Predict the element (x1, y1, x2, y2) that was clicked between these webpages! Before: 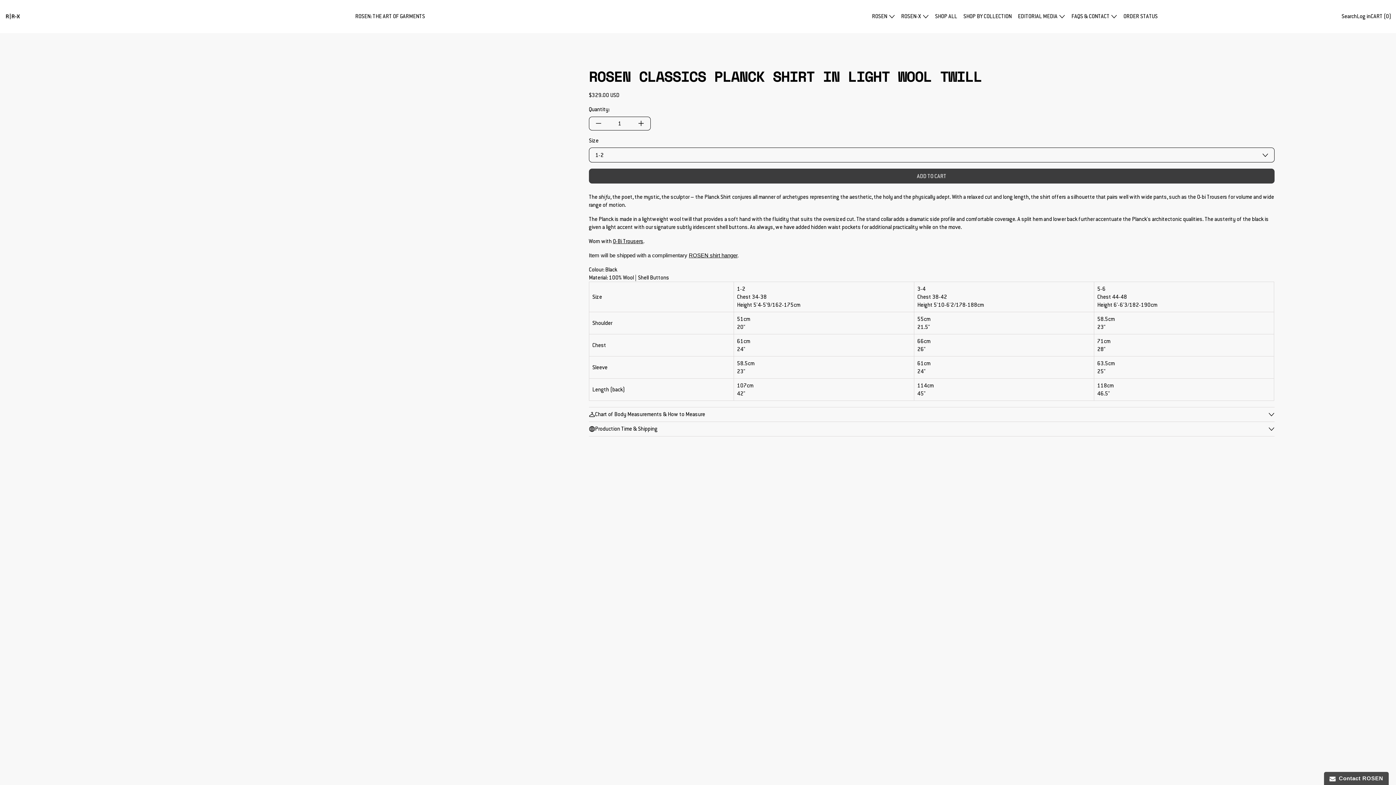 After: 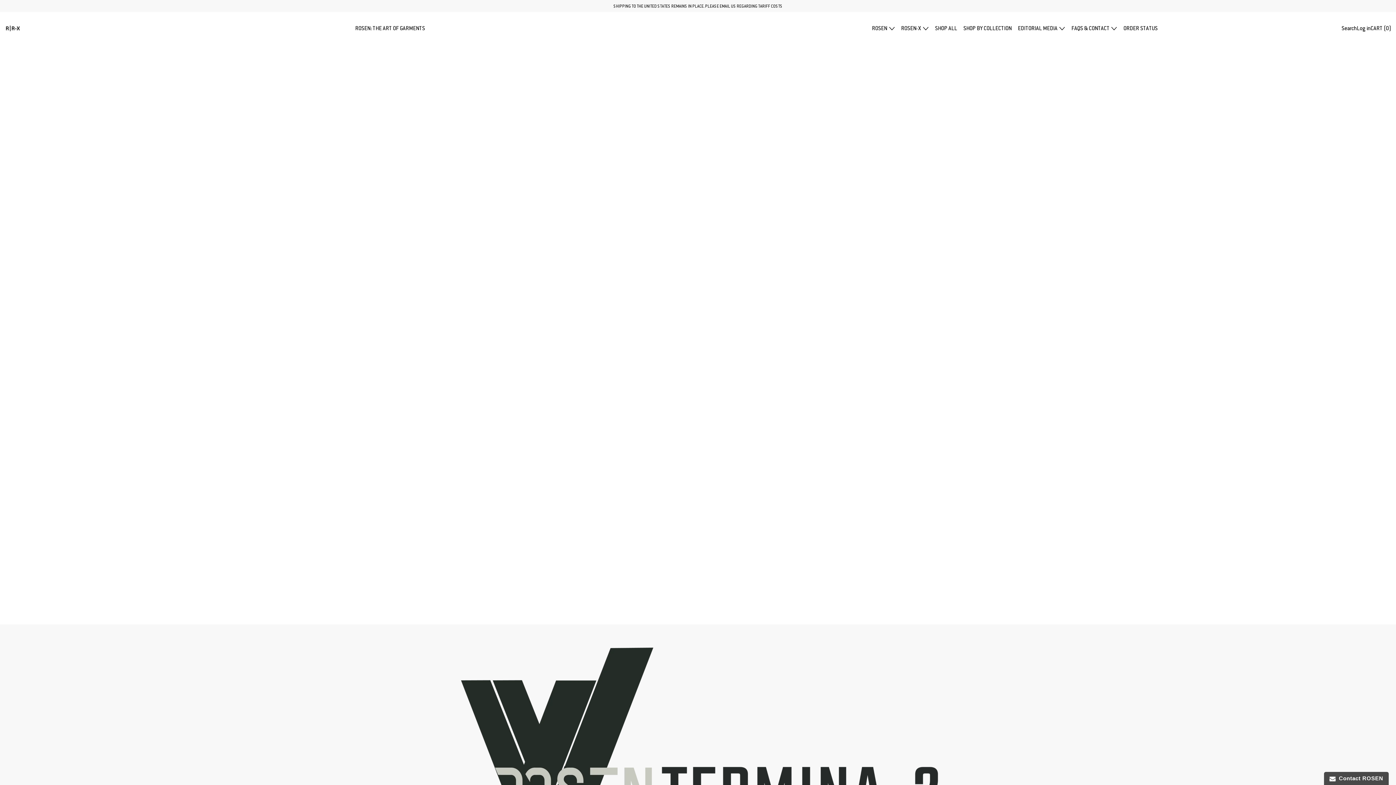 Action: bbox: (4, 12, 339, 20)